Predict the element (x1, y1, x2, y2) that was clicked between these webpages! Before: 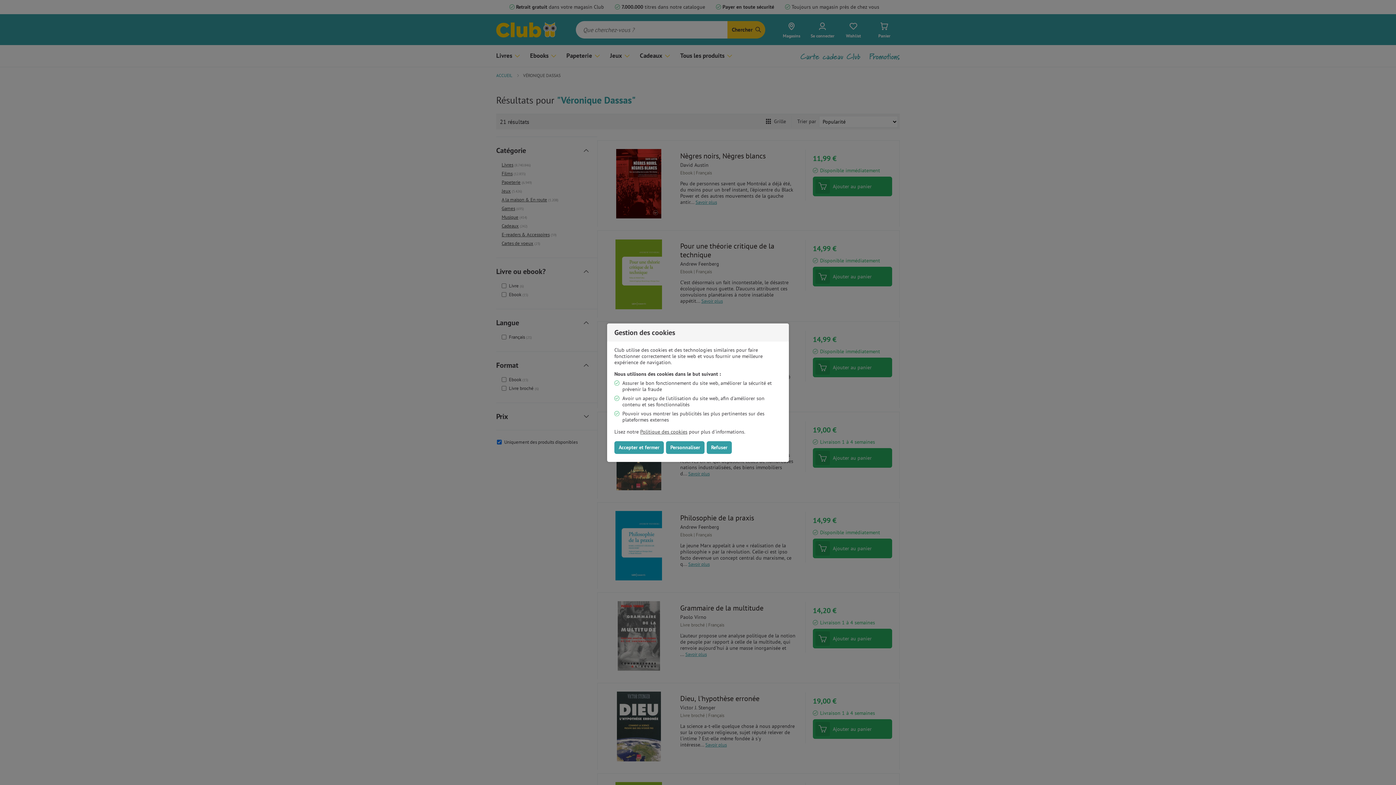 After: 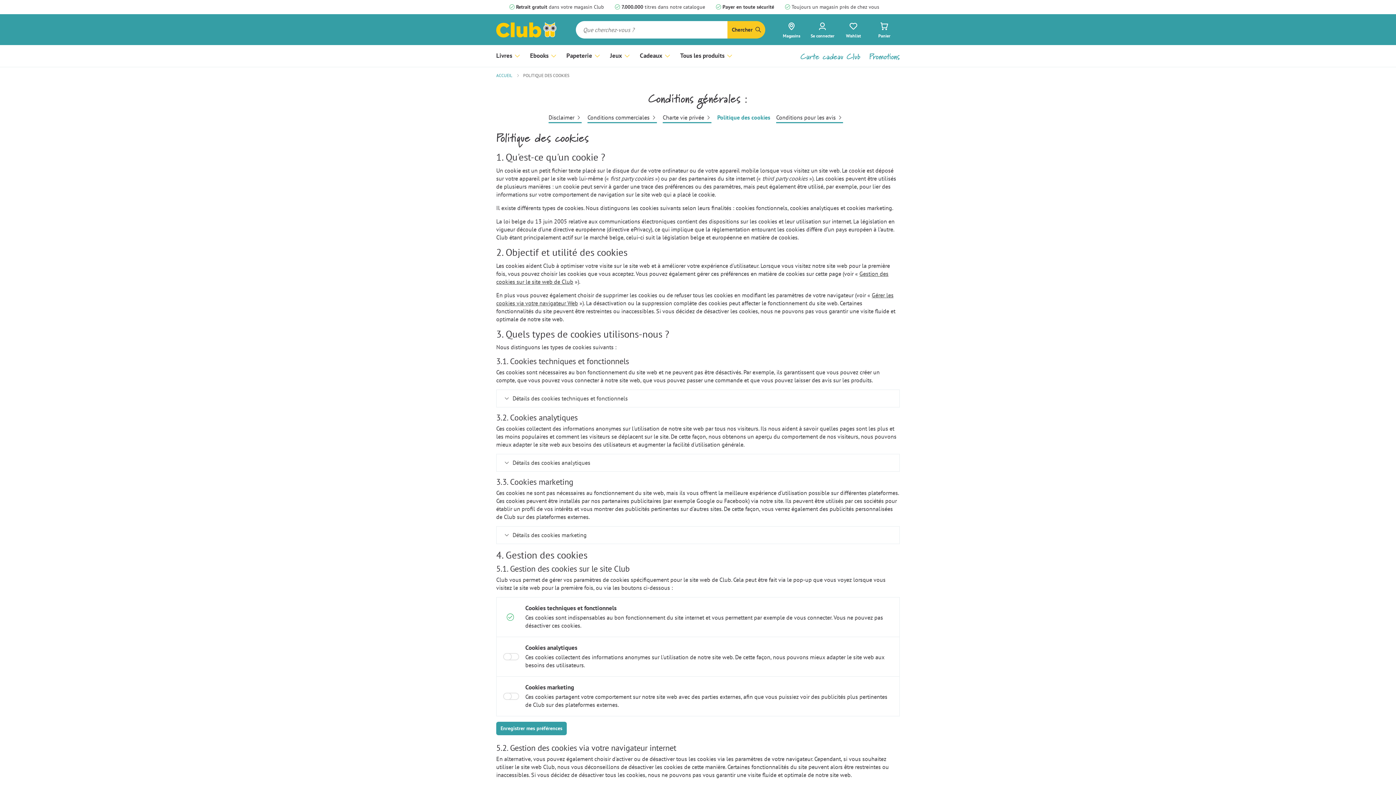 Action: bbox: (640, 428, 687, 435) label: Politique des cookies